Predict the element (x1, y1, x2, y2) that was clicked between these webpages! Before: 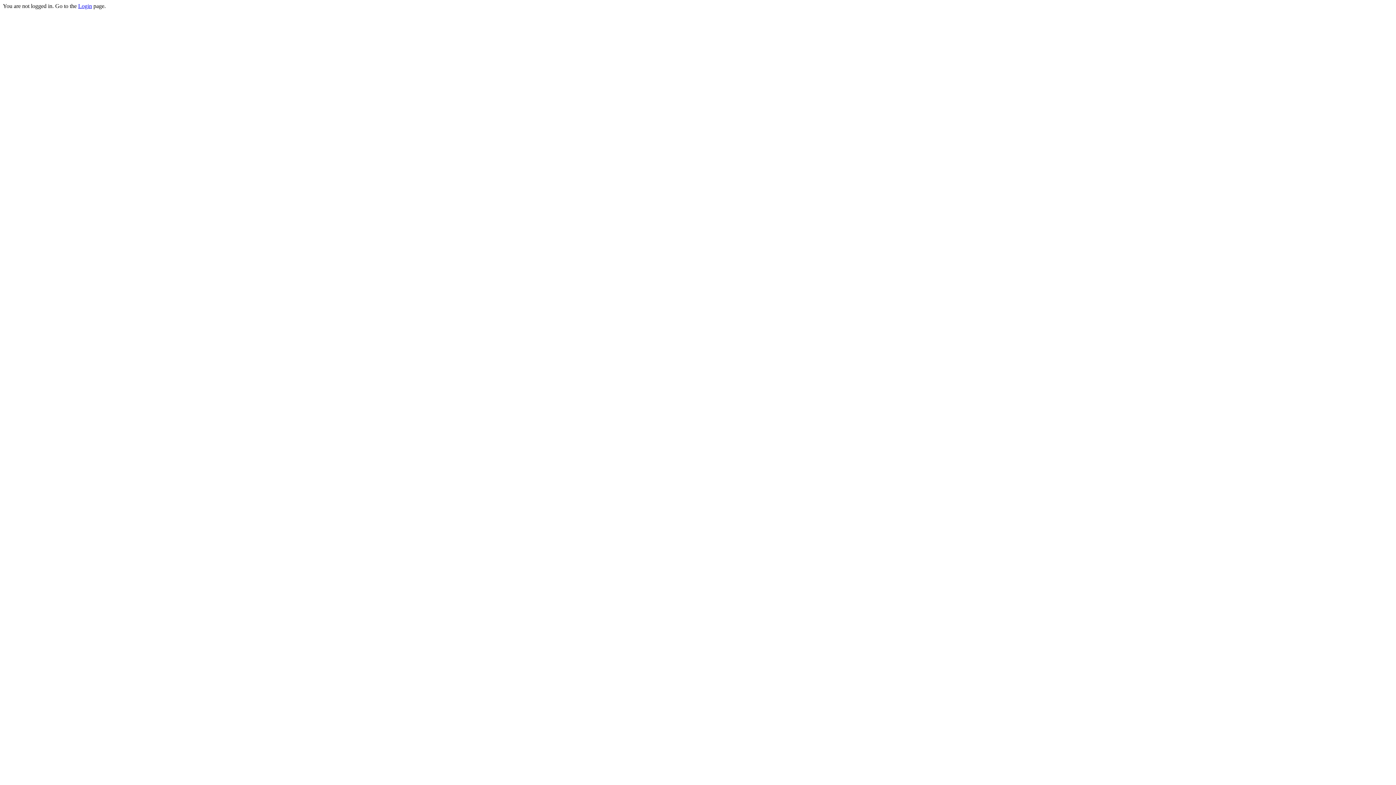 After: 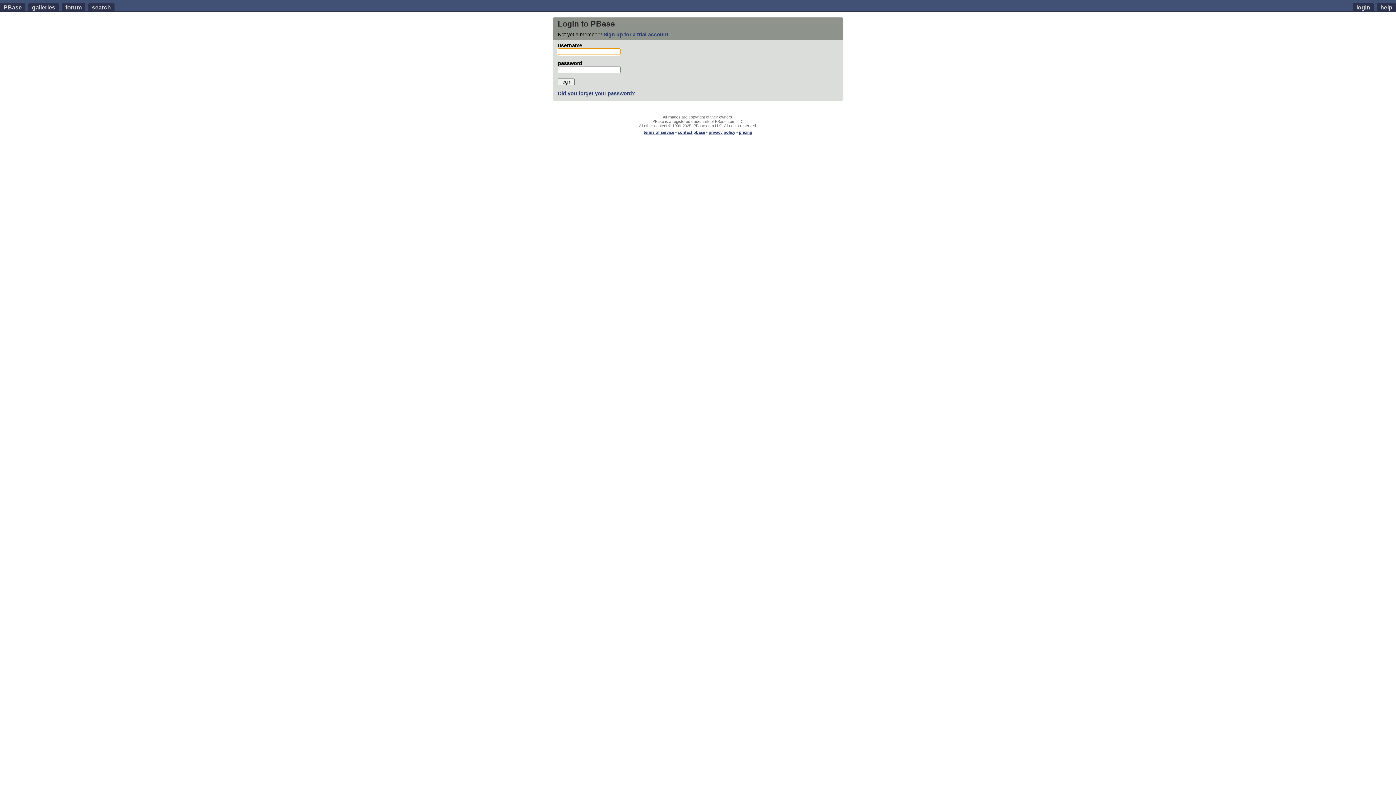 Action: bbox: (78, 2, 92, 9) label: Login